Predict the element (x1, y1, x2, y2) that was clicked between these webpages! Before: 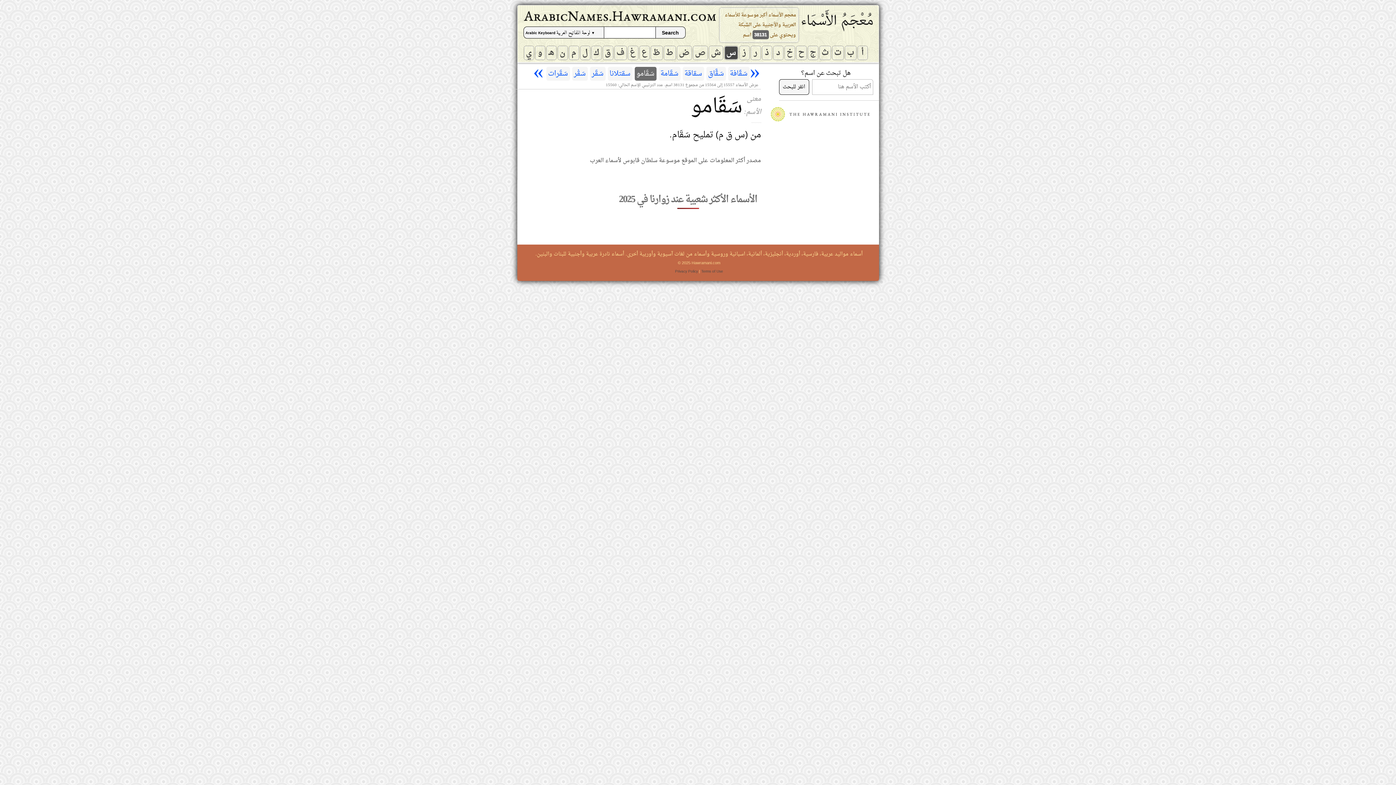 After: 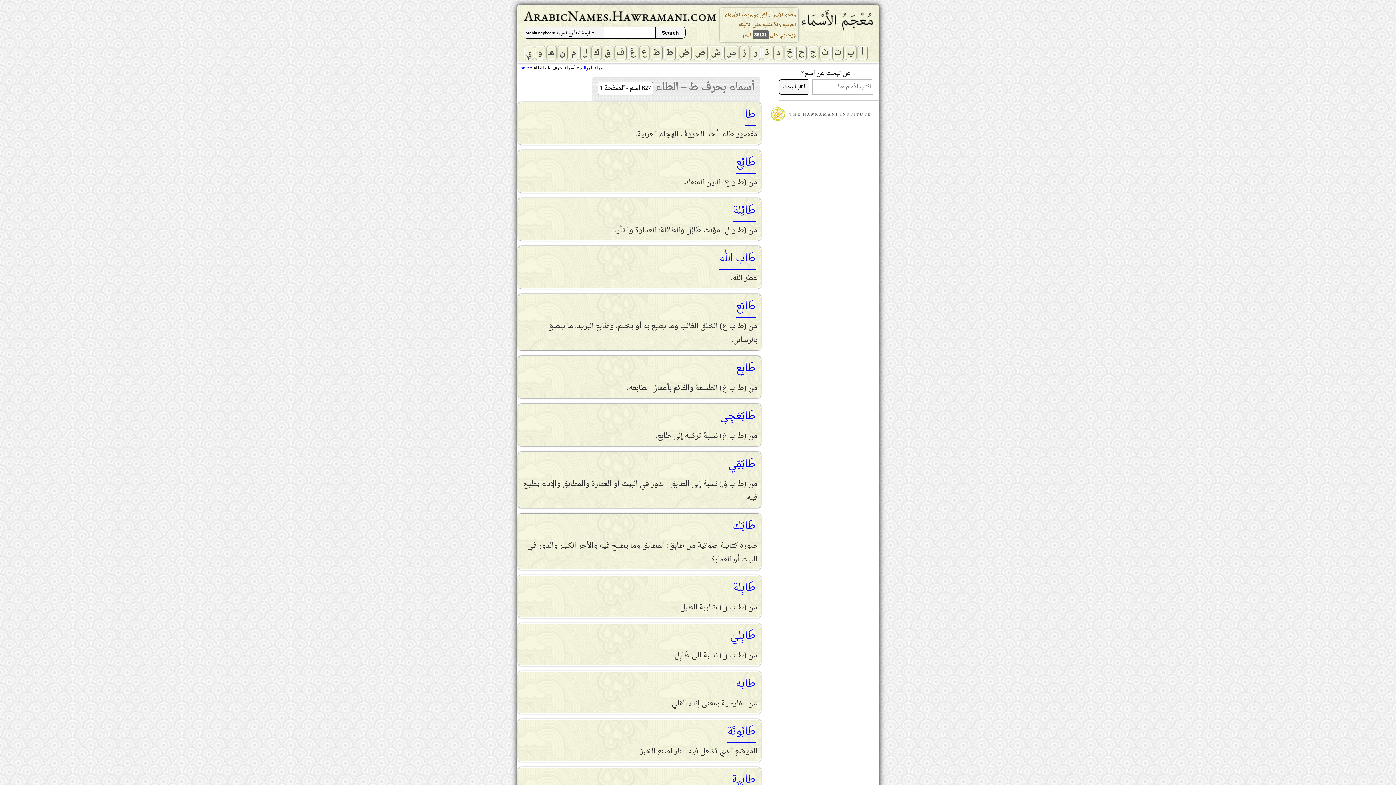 Action: bbox: (664, 46, 675, 59) label: ط